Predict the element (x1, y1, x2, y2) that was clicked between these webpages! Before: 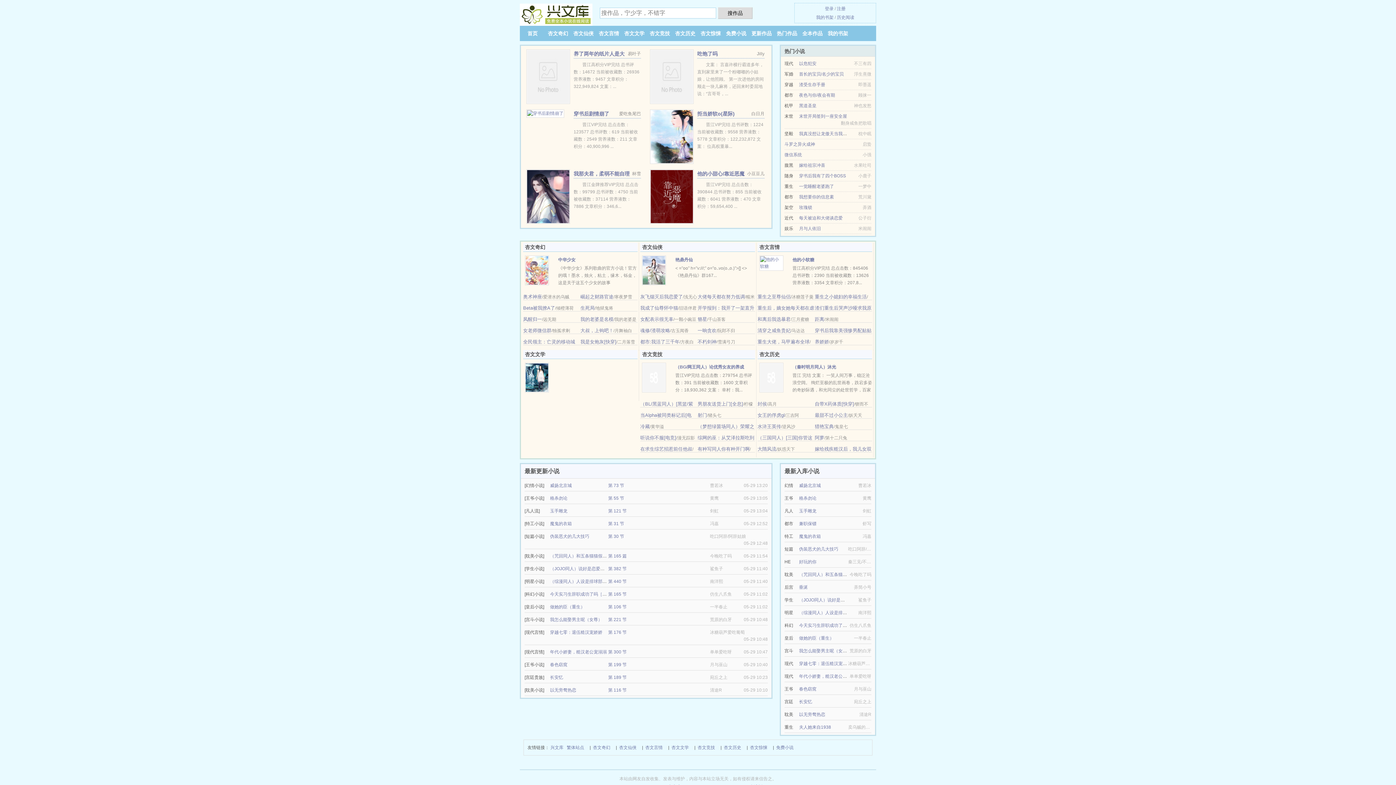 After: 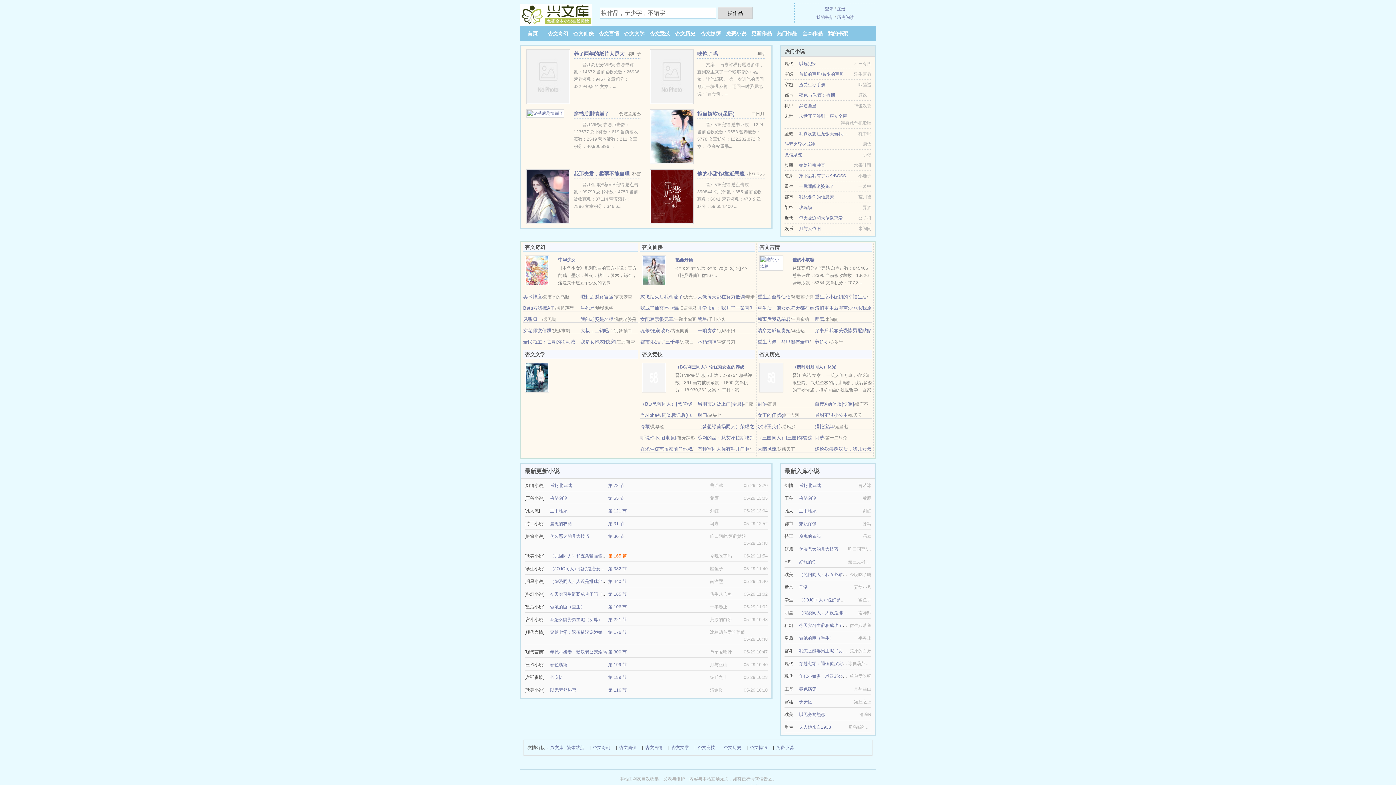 Action: bbox: (608, 553, 626, 559) label: 第 165 篇